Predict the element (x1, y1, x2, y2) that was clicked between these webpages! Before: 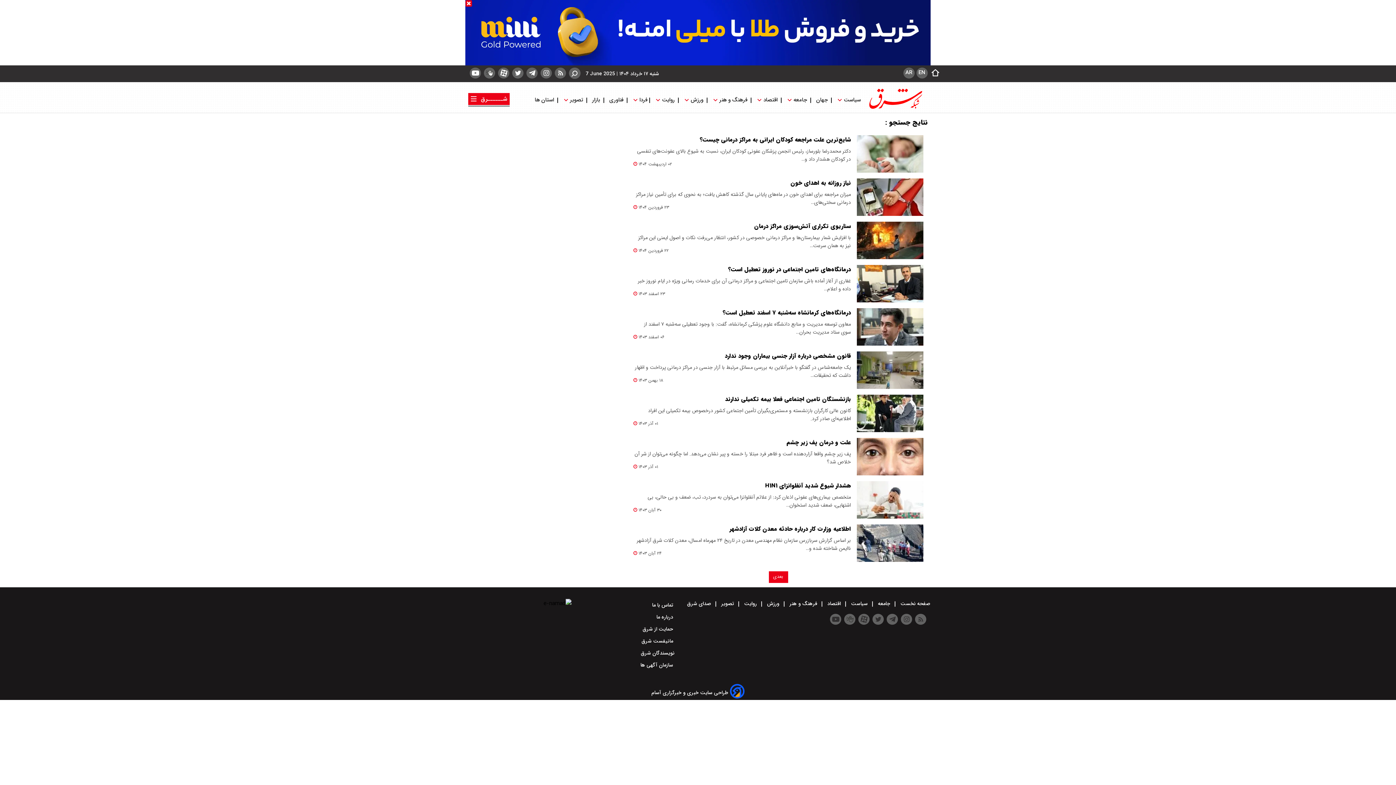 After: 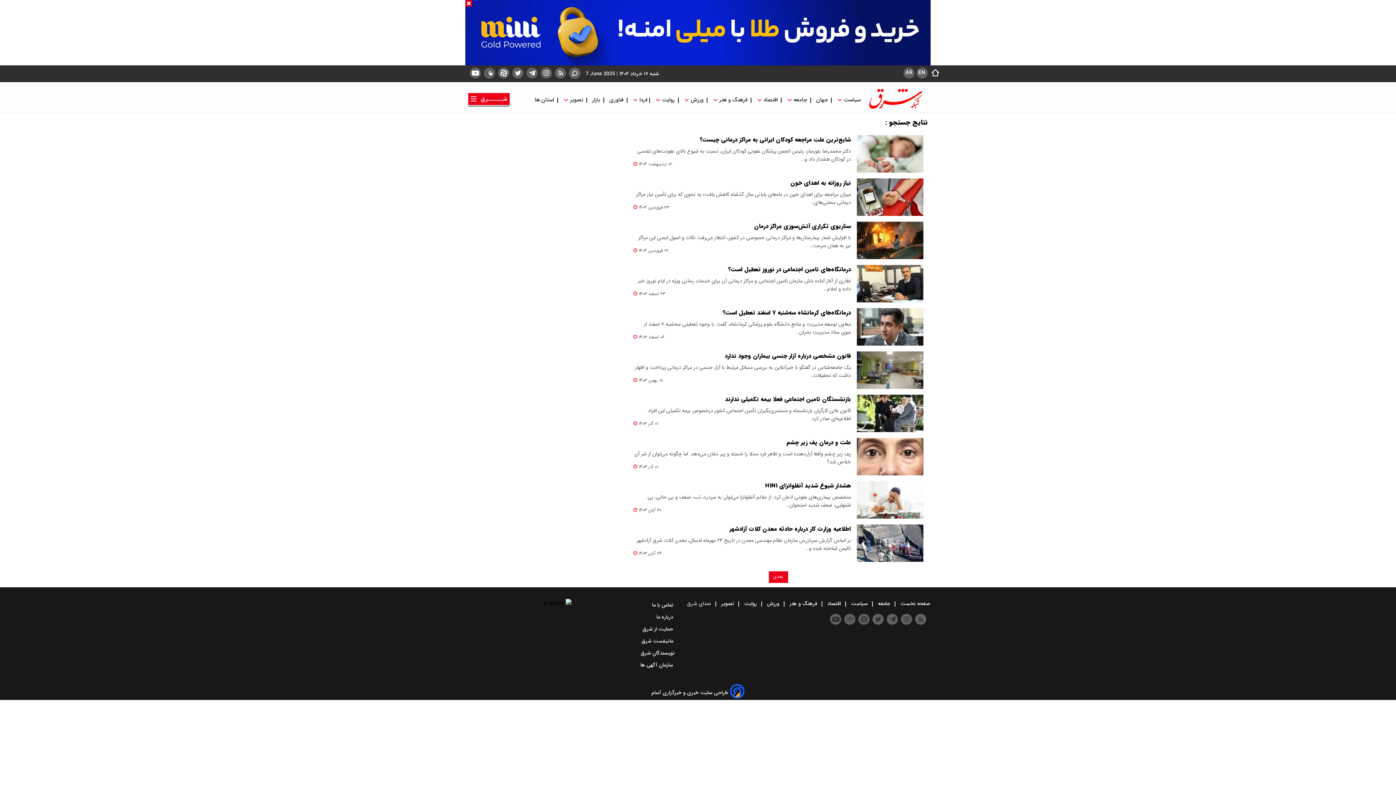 Action: bbox: (687, 599, 712, 607) label:  صدای شرق